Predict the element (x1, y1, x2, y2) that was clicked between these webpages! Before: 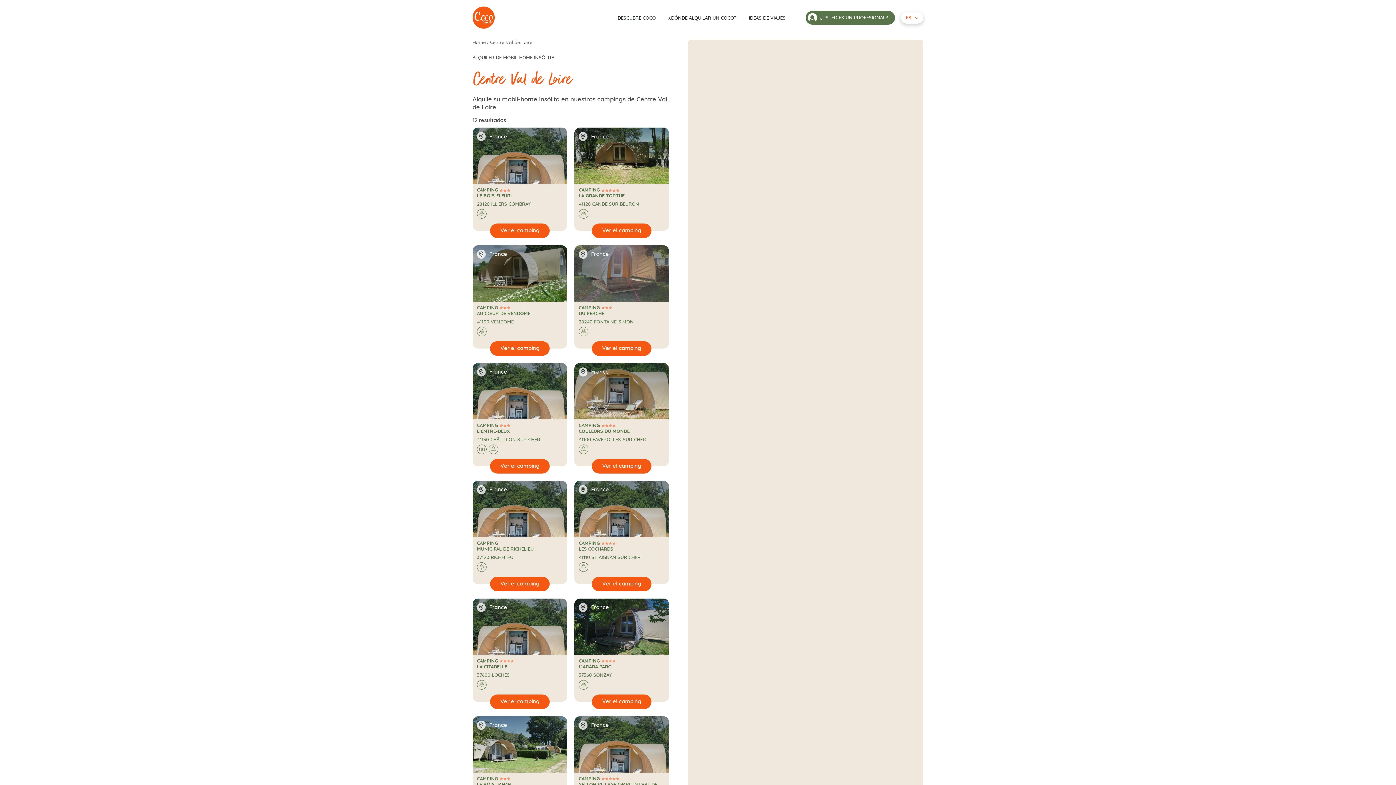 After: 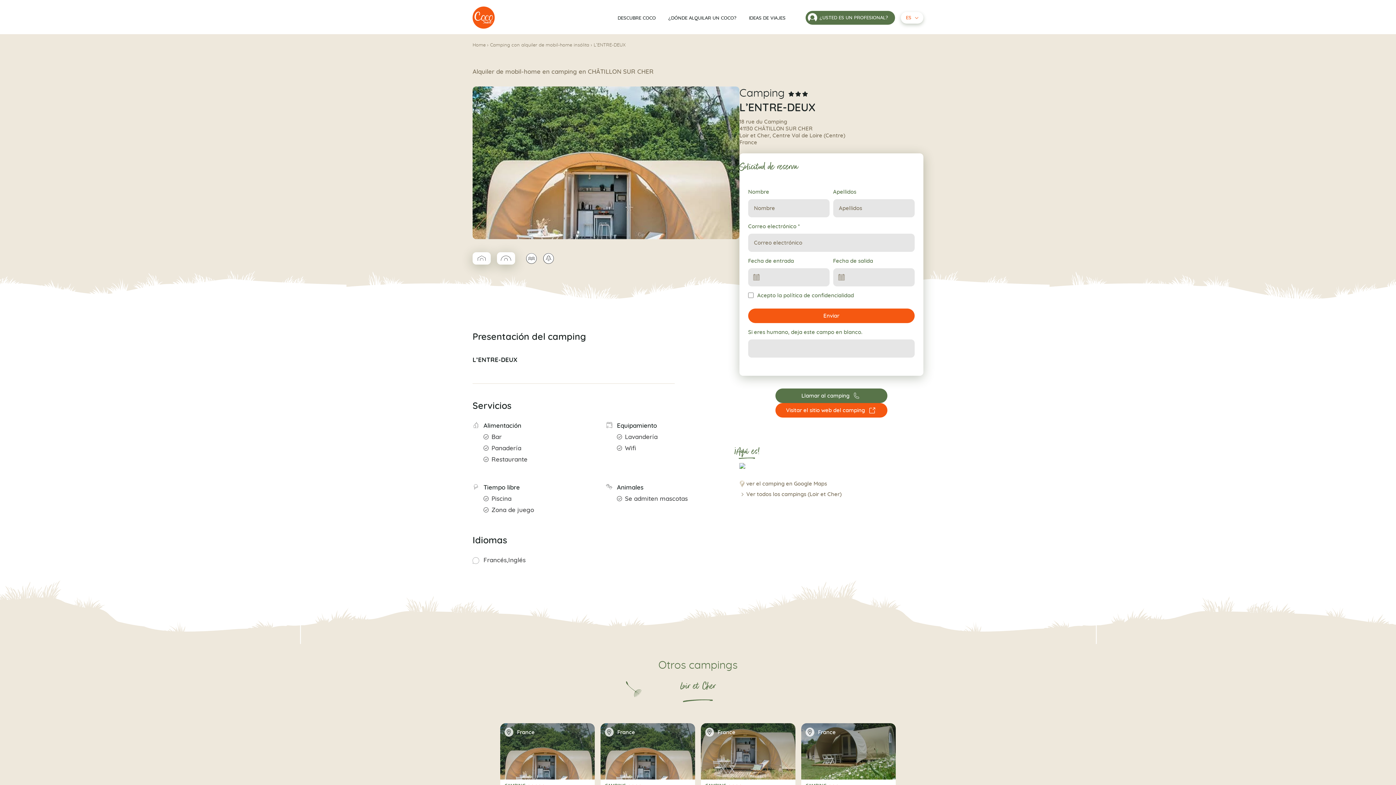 Action: label: Ver el camping  bbox: (490, 459, 549, 473)